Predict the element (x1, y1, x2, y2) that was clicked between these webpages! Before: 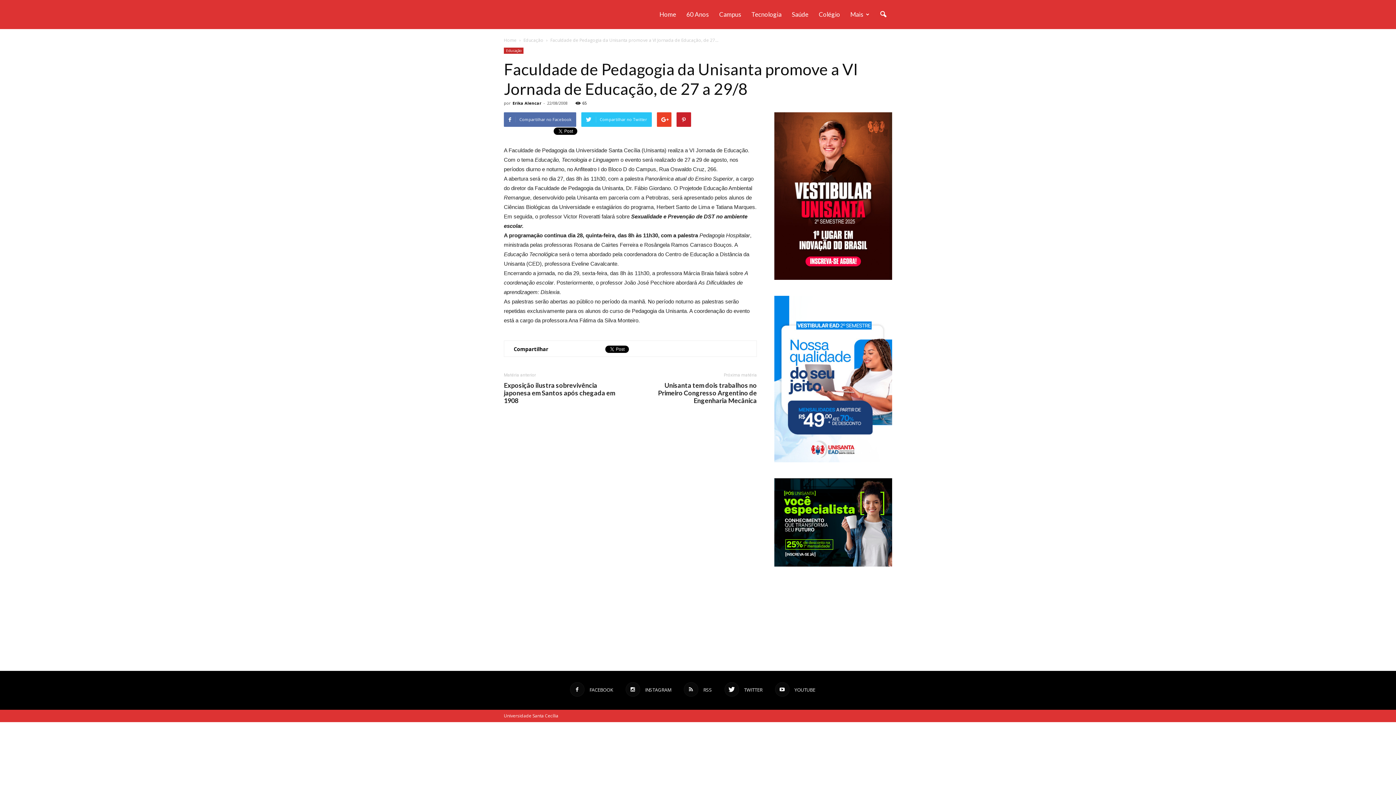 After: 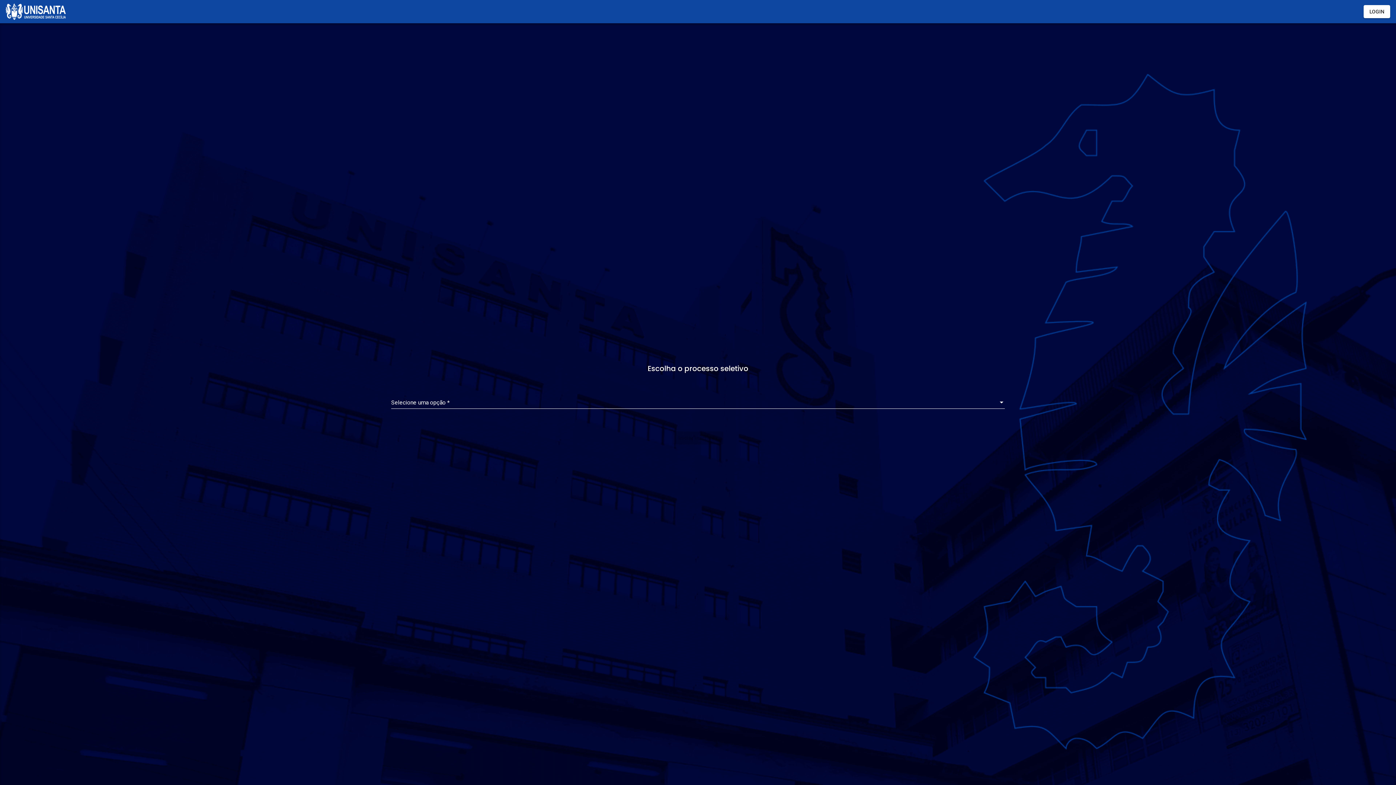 Action: bbox: (774, 457, 892, 463)